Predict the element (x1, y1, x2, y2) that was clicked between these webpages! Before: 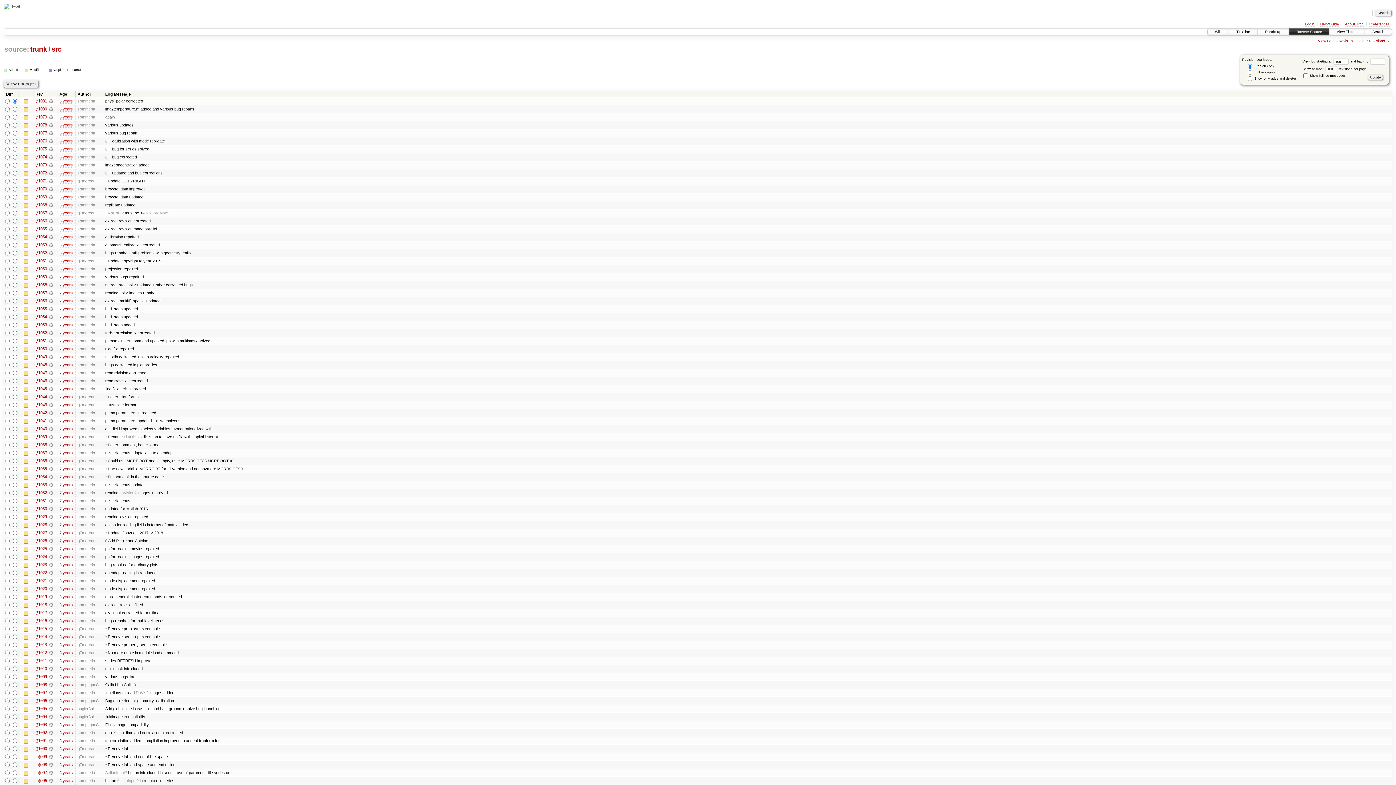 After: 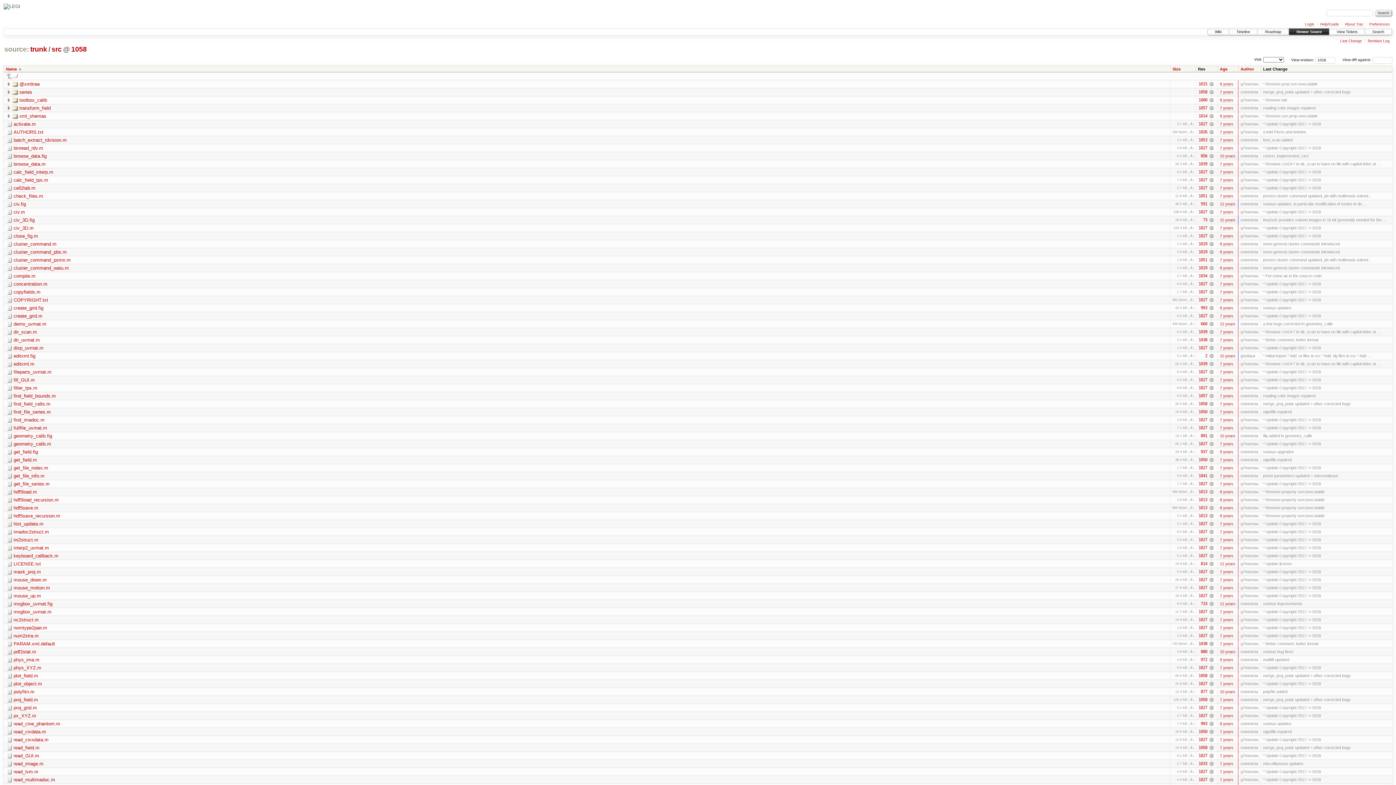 Action: bbox: (35, 282, 46, 287) label: @1058